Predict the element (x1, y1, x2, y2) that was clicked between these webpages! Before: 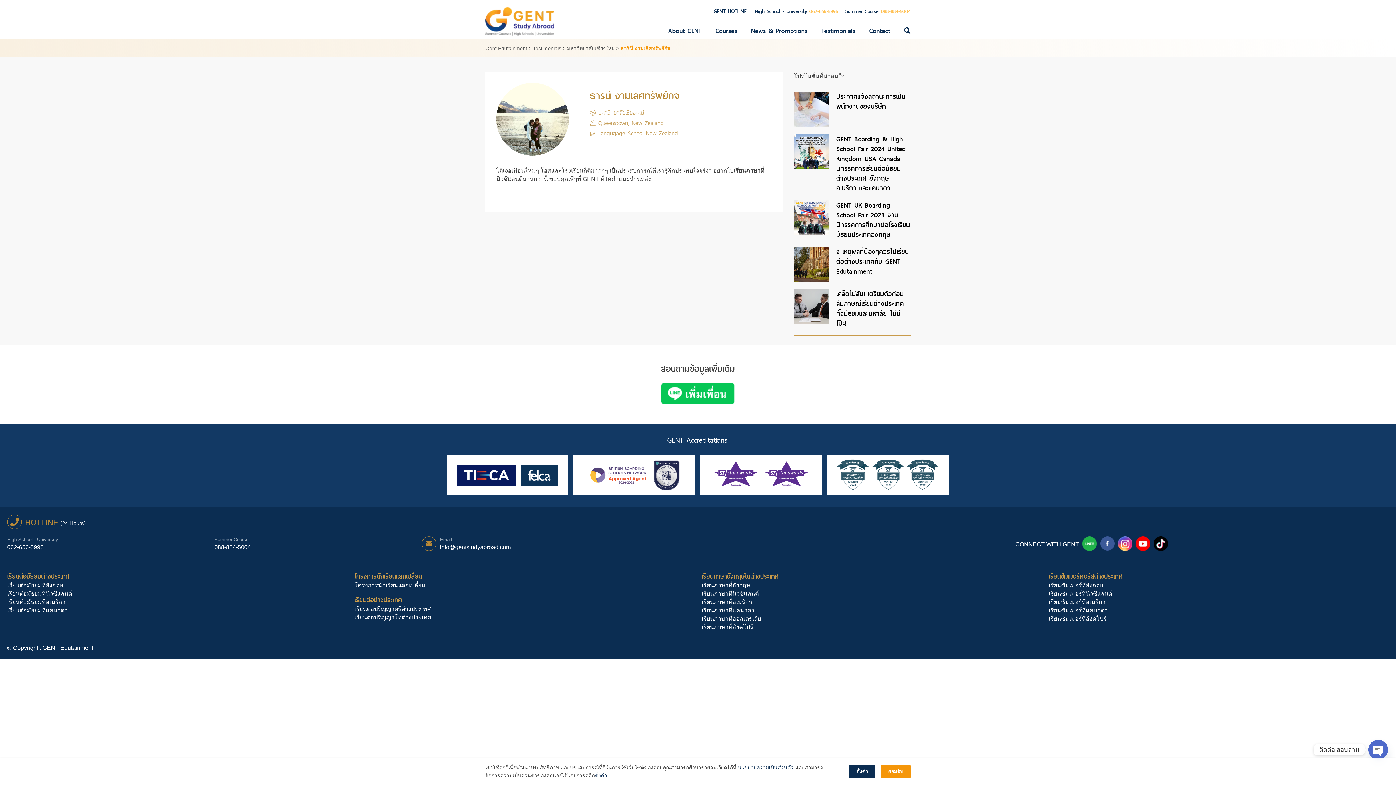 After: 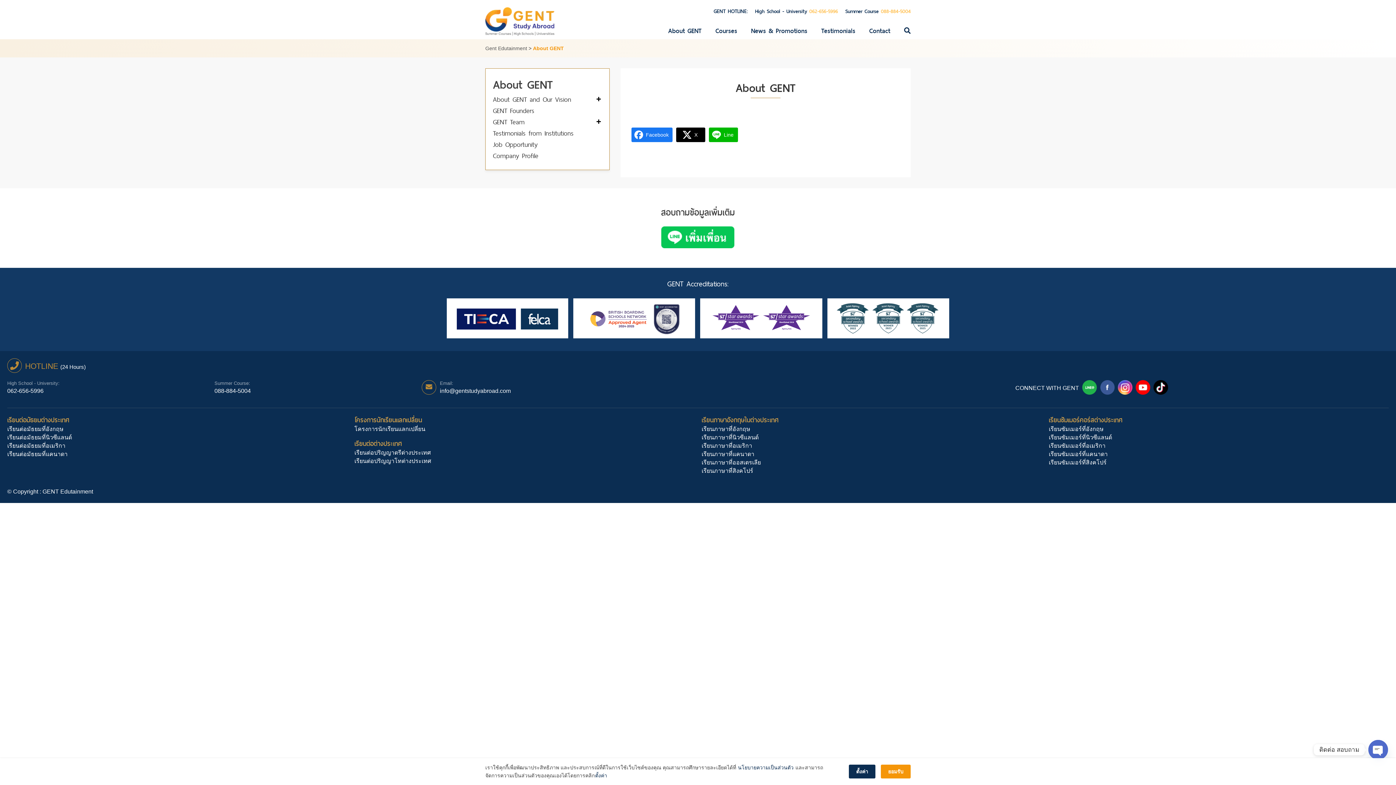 Action: bbox: (668, 26, 701, 35) label: About GENT